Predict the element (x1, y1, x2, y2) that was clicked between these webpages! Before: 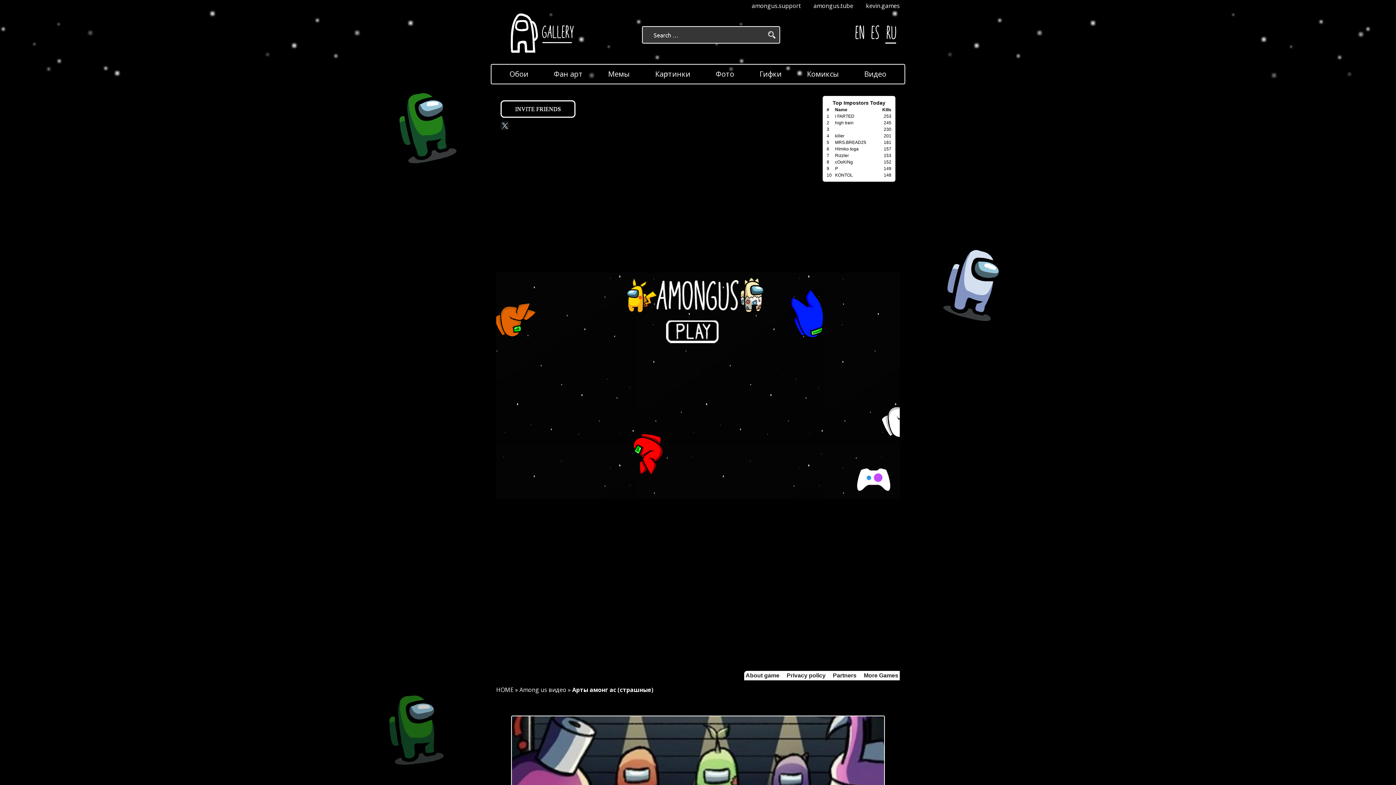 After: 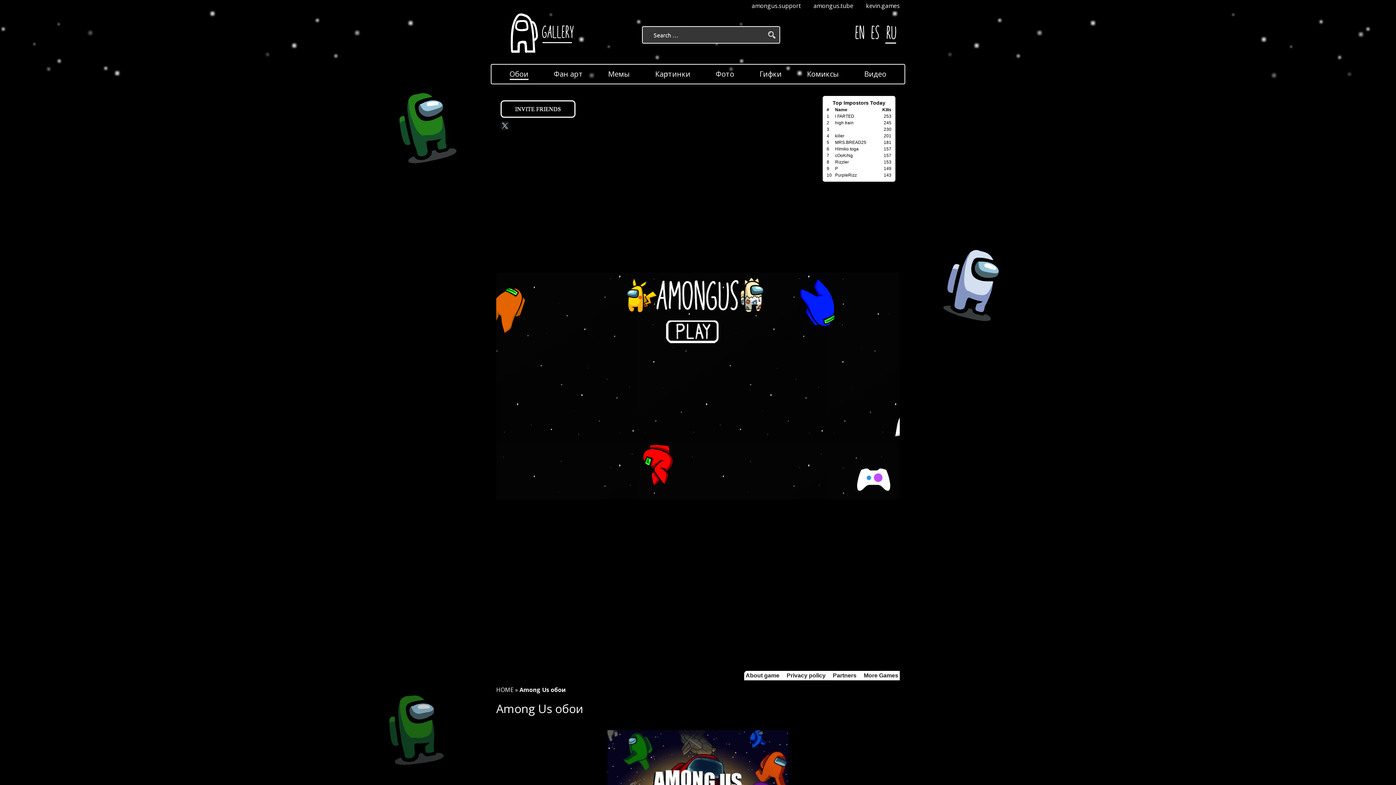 Action: label: Обои bbox: (504, 64, 534, 83)